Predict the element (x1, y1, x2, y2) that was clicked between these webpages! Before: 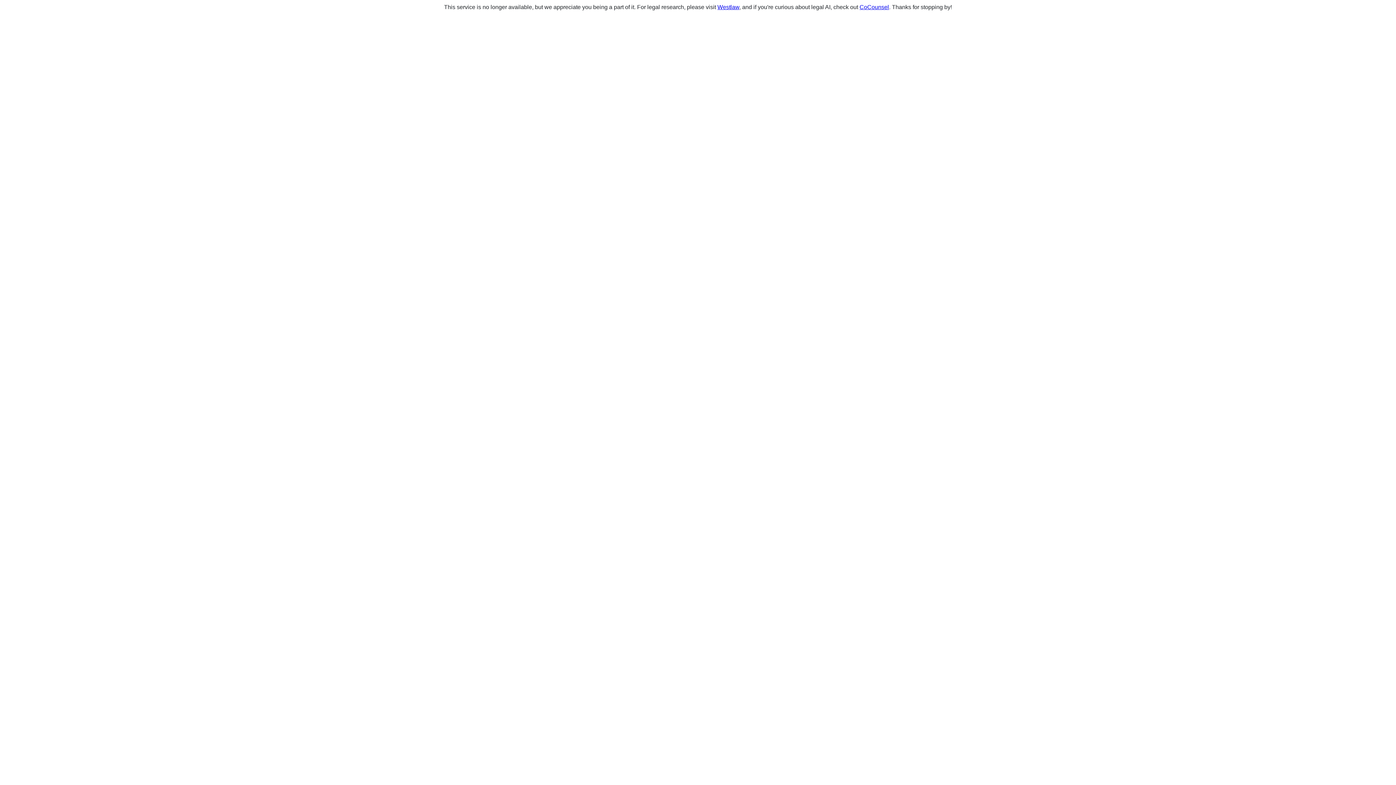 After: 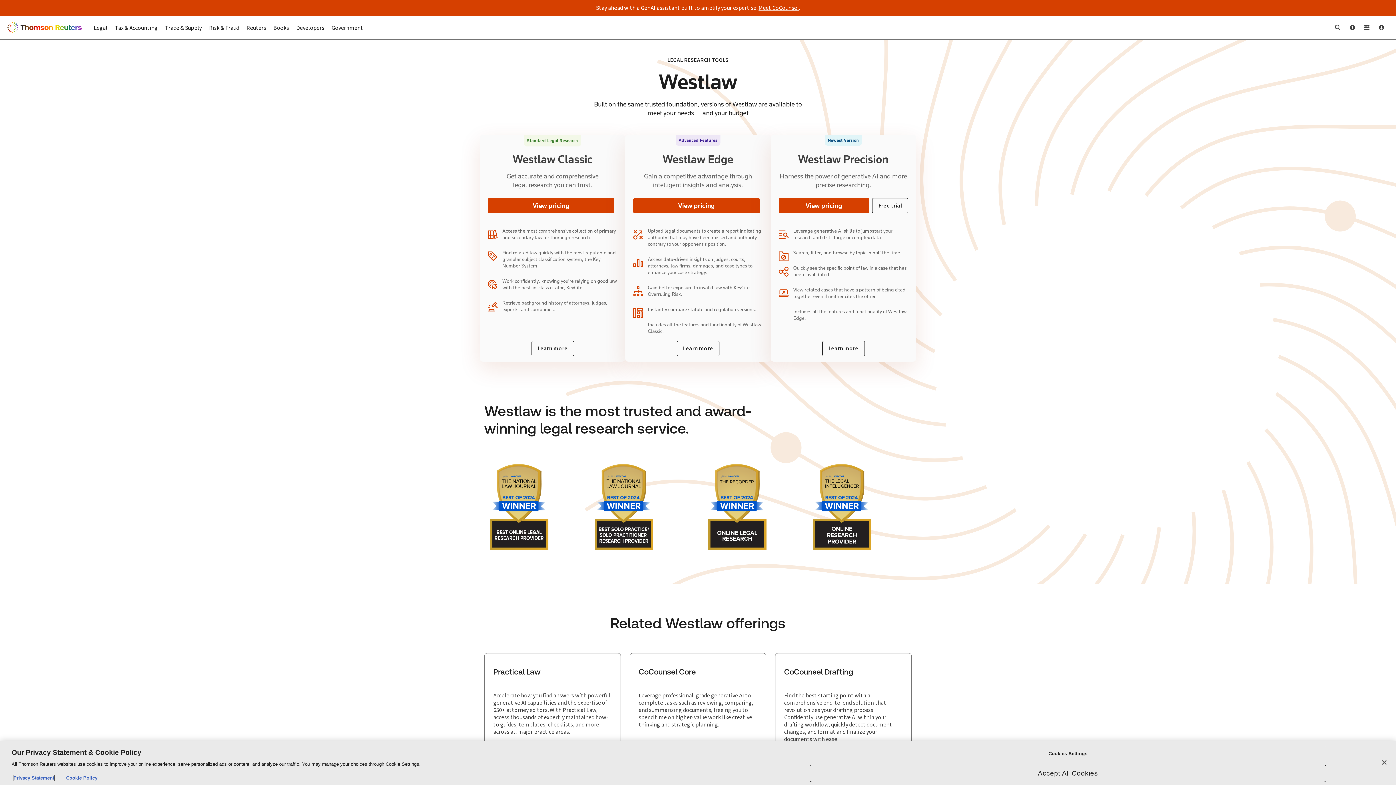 Action: label: Westlaw bbox: (717, 4, 739, 10)